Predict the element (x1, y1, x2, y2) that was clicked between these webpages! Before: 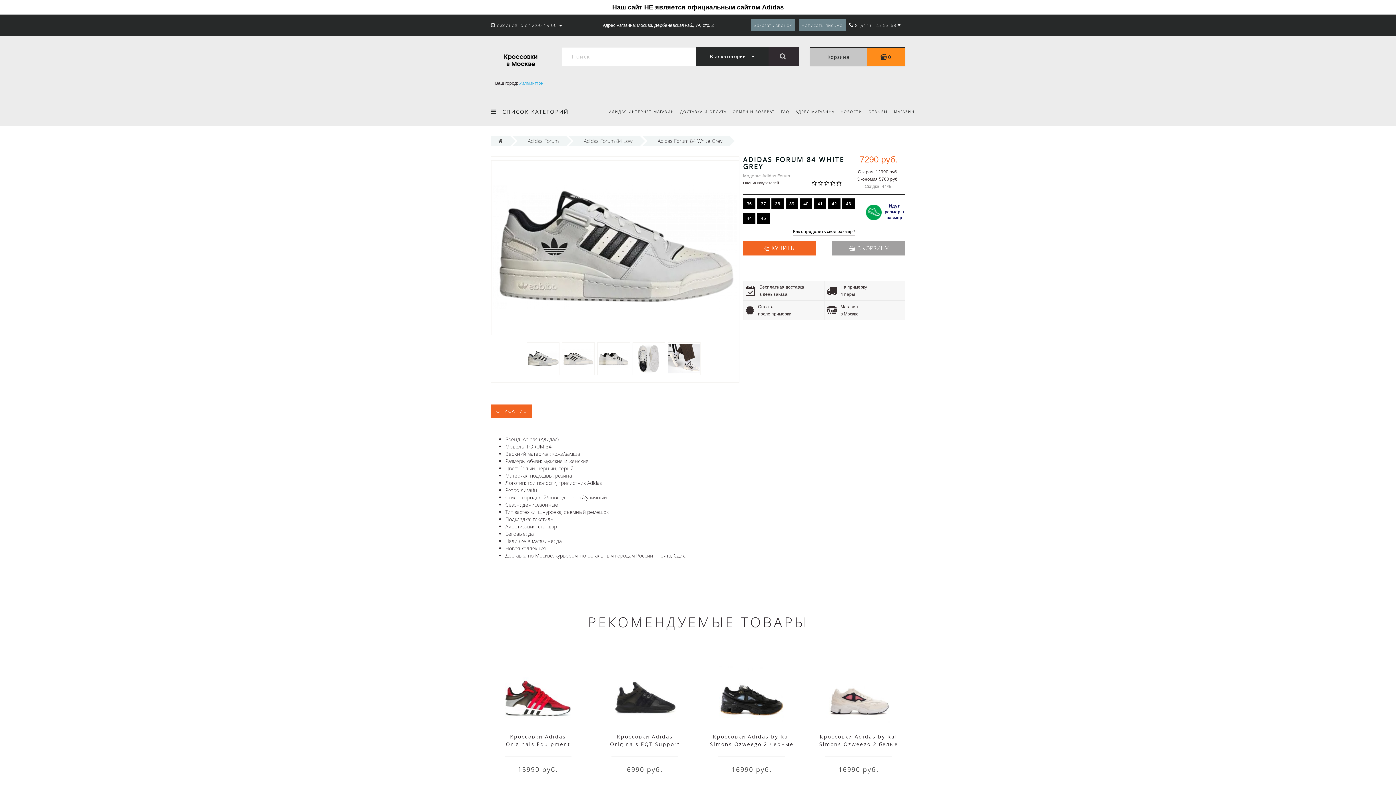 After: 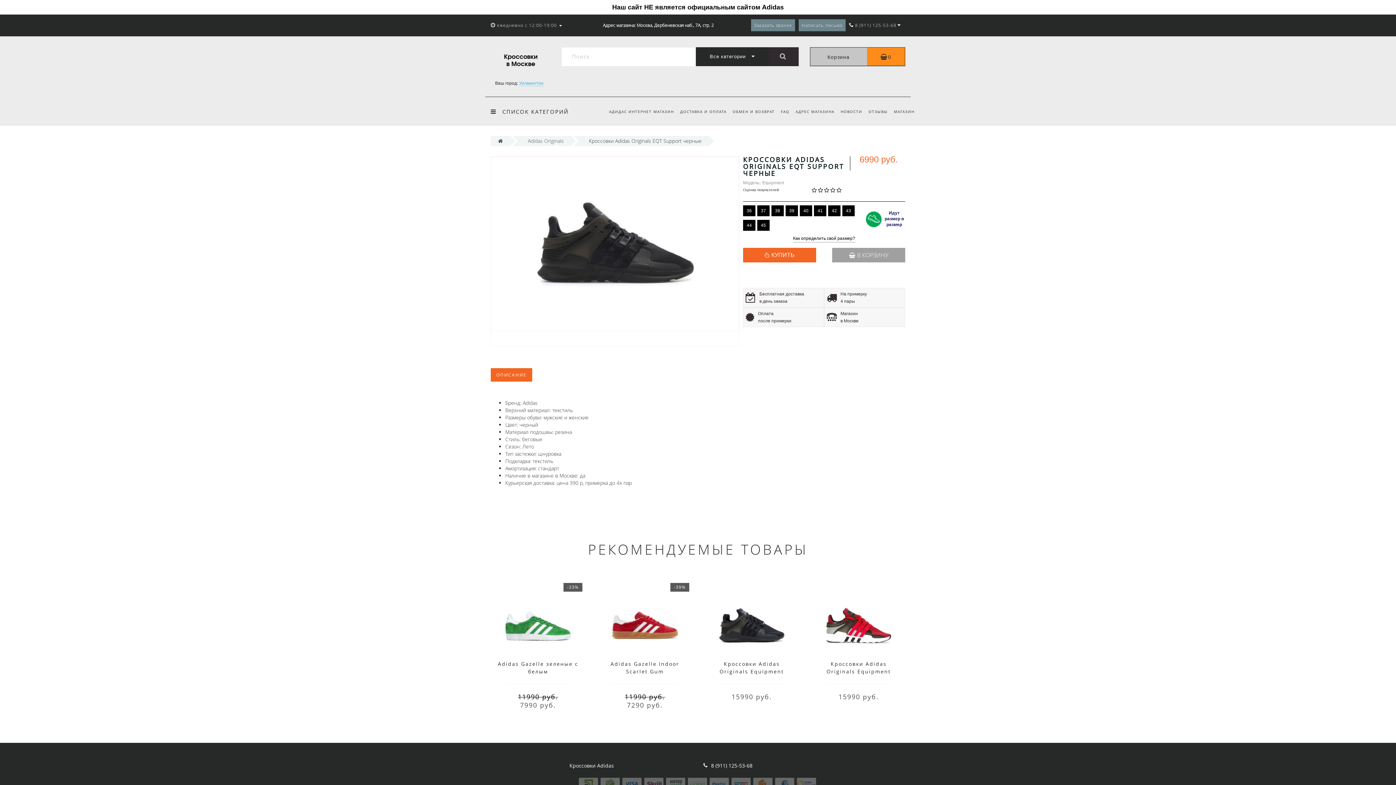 Action: bbox: (612, 695, 678, 700)